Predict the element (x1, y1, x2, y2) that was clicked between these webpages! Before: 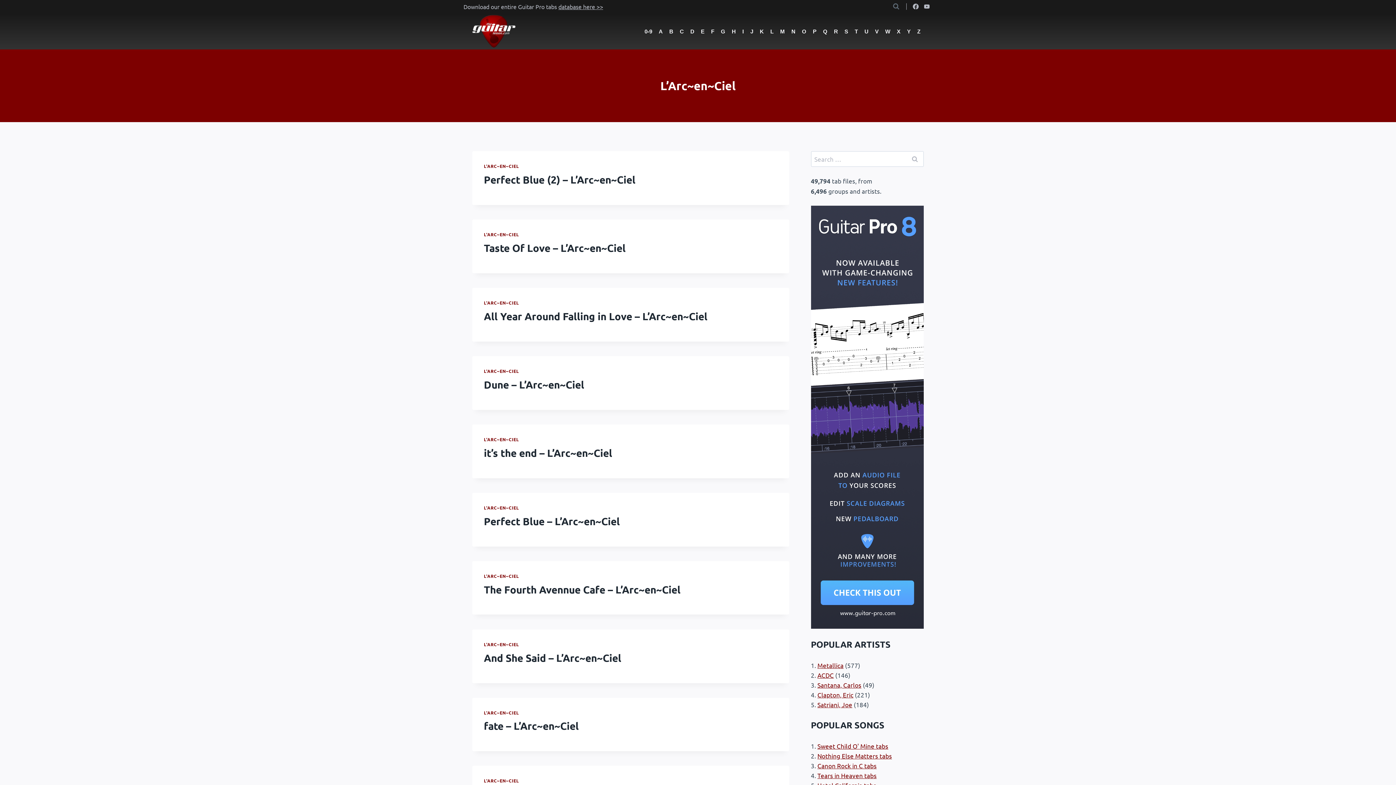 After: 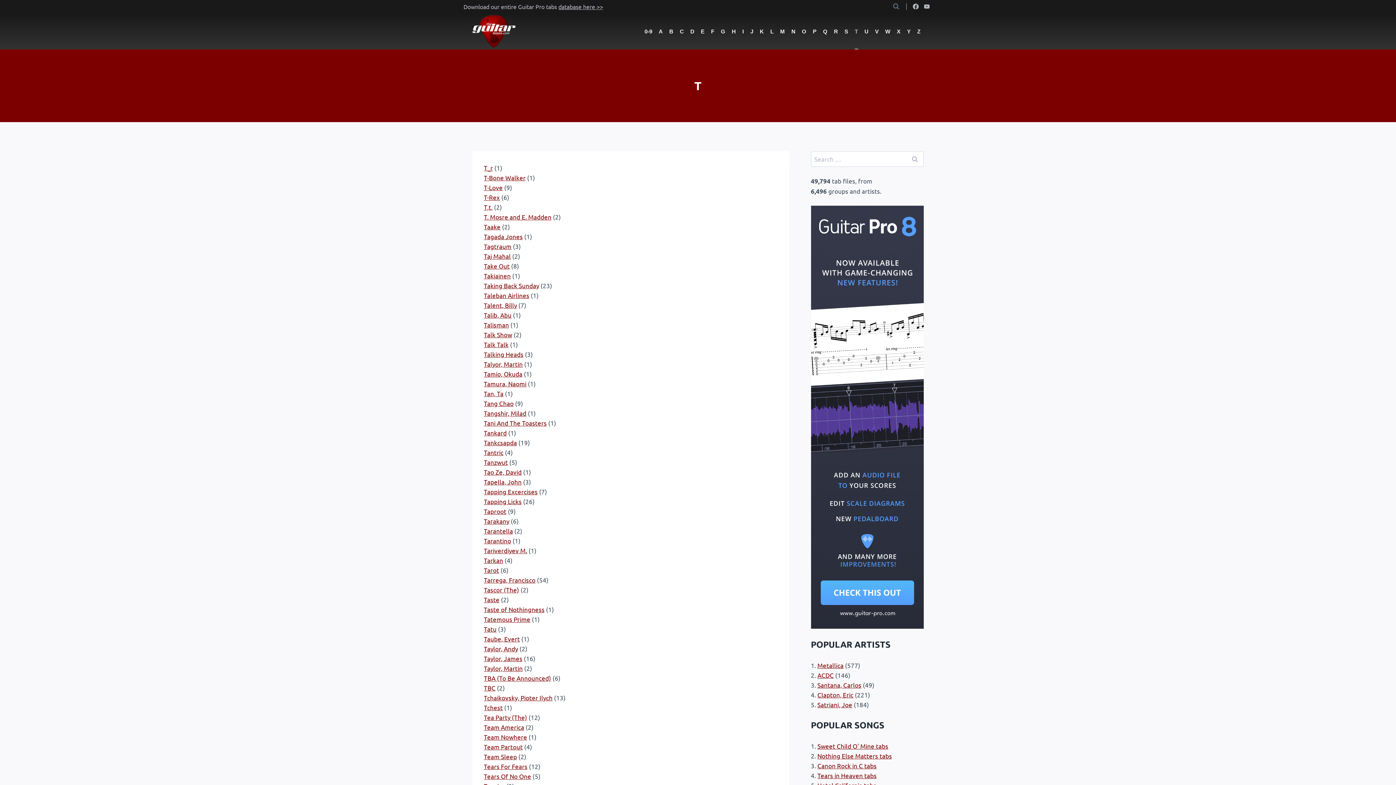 Action: label: T bbox: (851, 13, 861, 49)